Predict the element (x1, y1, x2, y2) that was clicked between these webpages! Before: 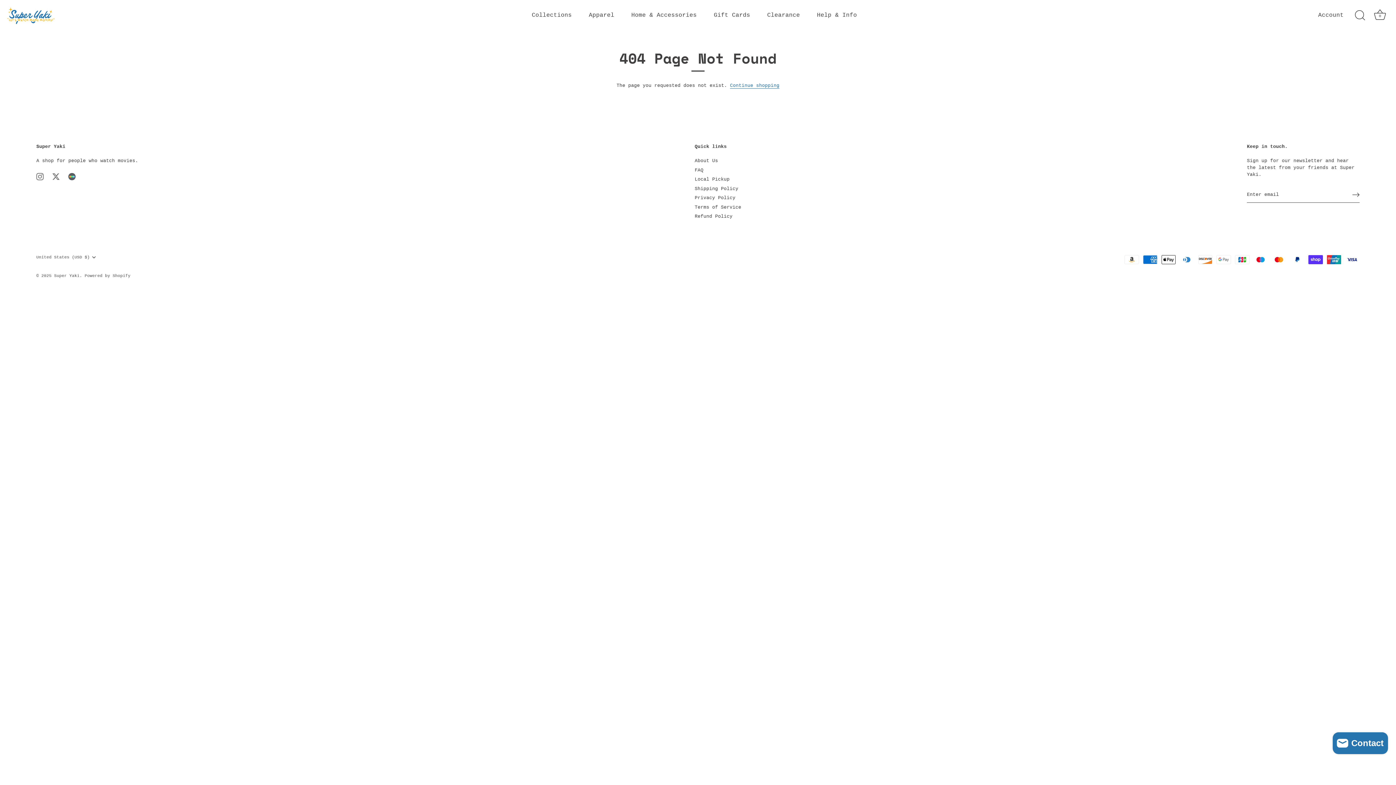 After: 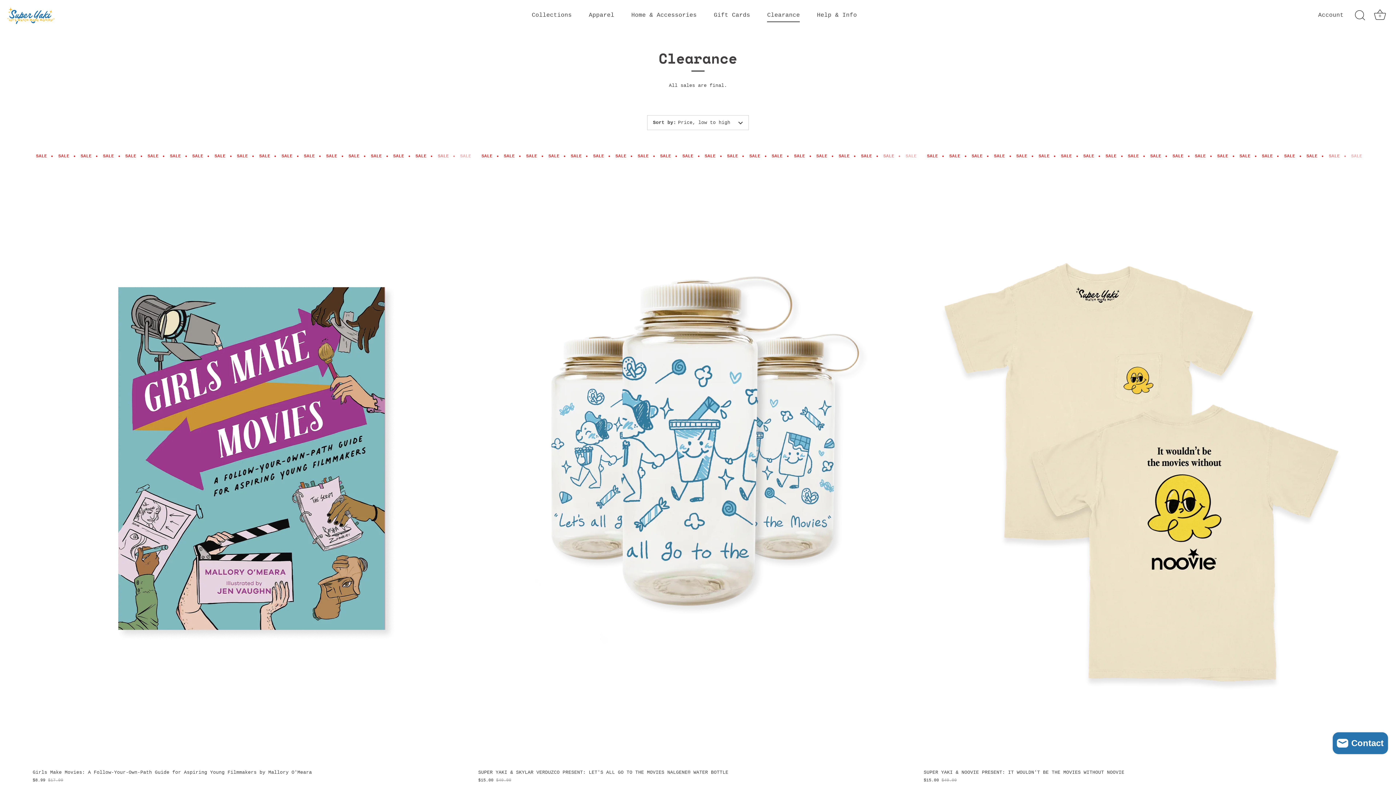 Action: bbox: (760, 9, 807, 22) label: Clearance